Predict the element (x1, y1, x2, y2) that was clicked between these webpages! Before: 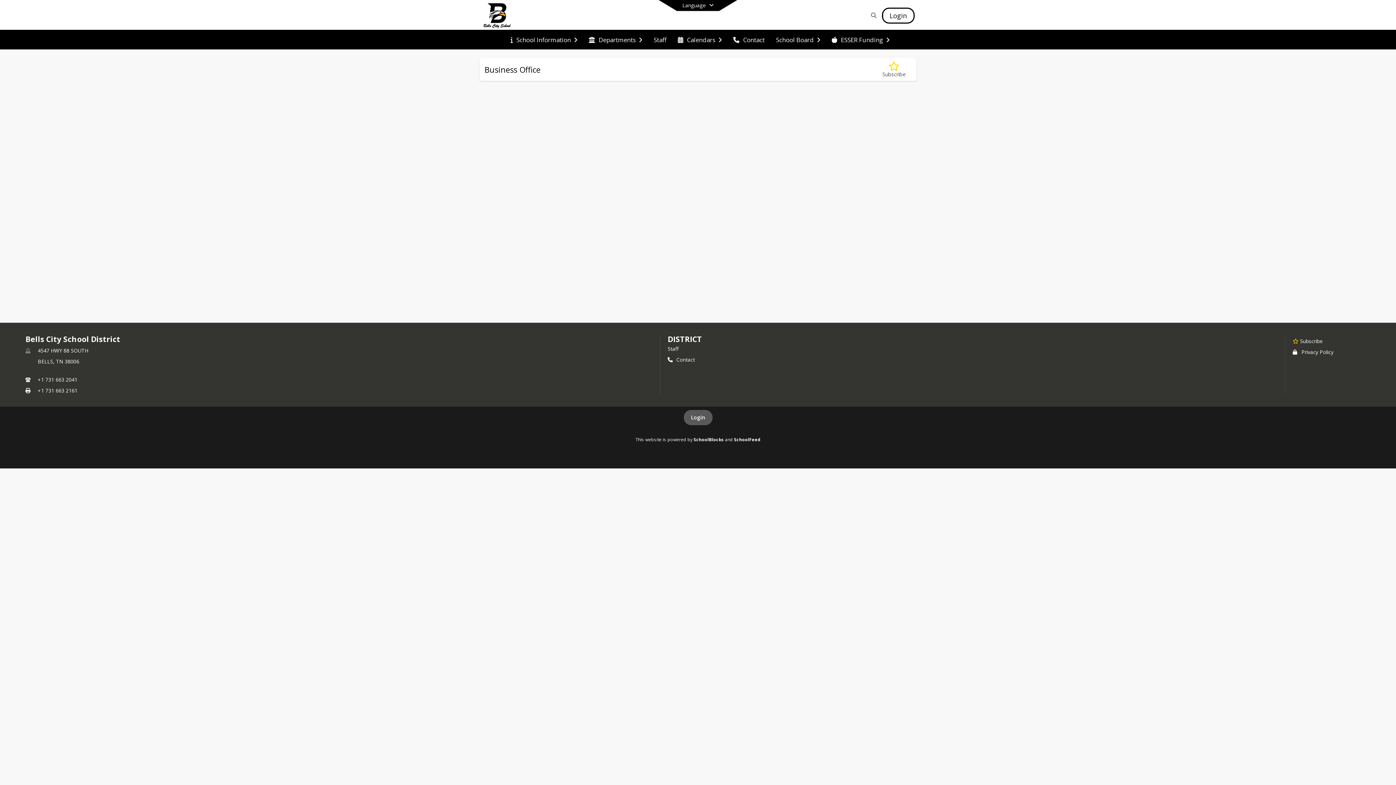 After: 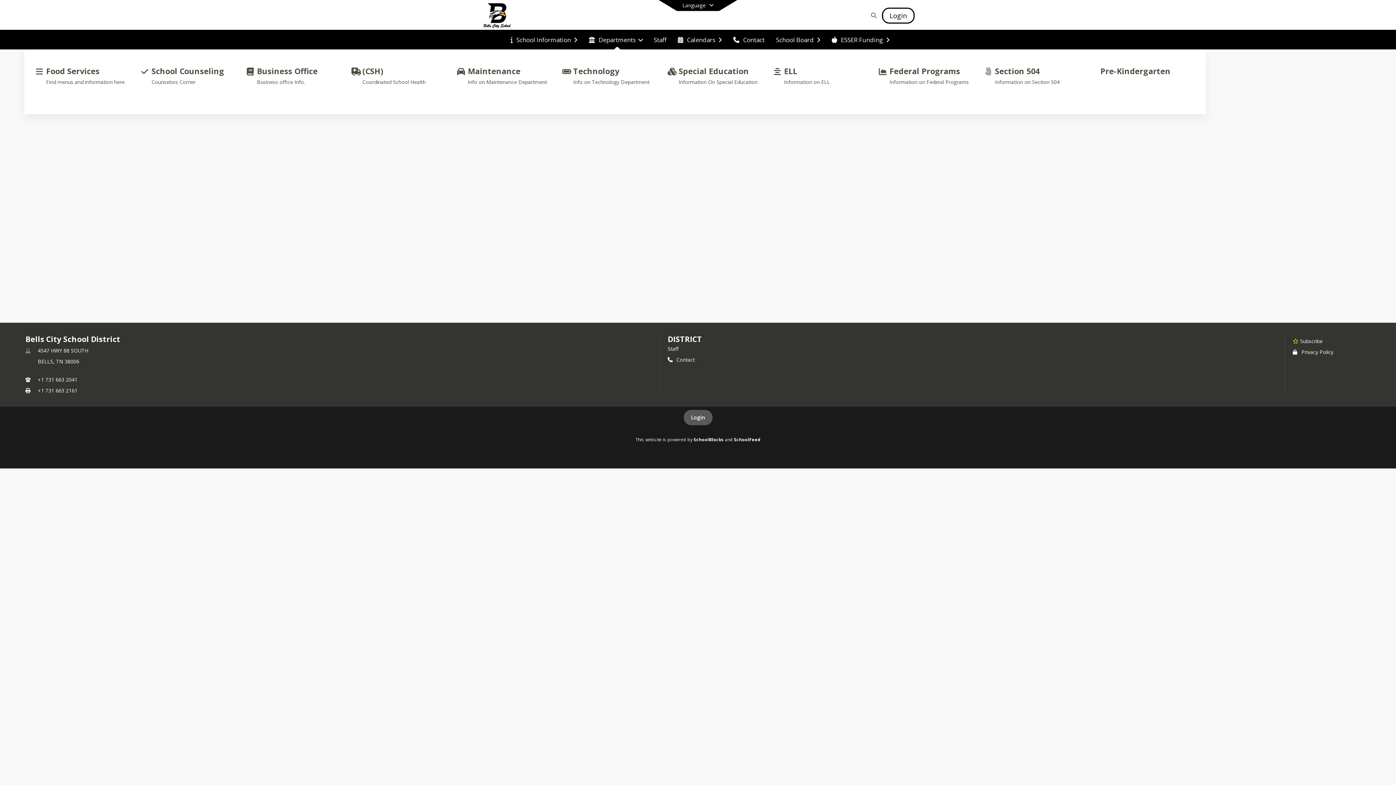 Action: bbox: (585, 30, 646, 49) label: Departments